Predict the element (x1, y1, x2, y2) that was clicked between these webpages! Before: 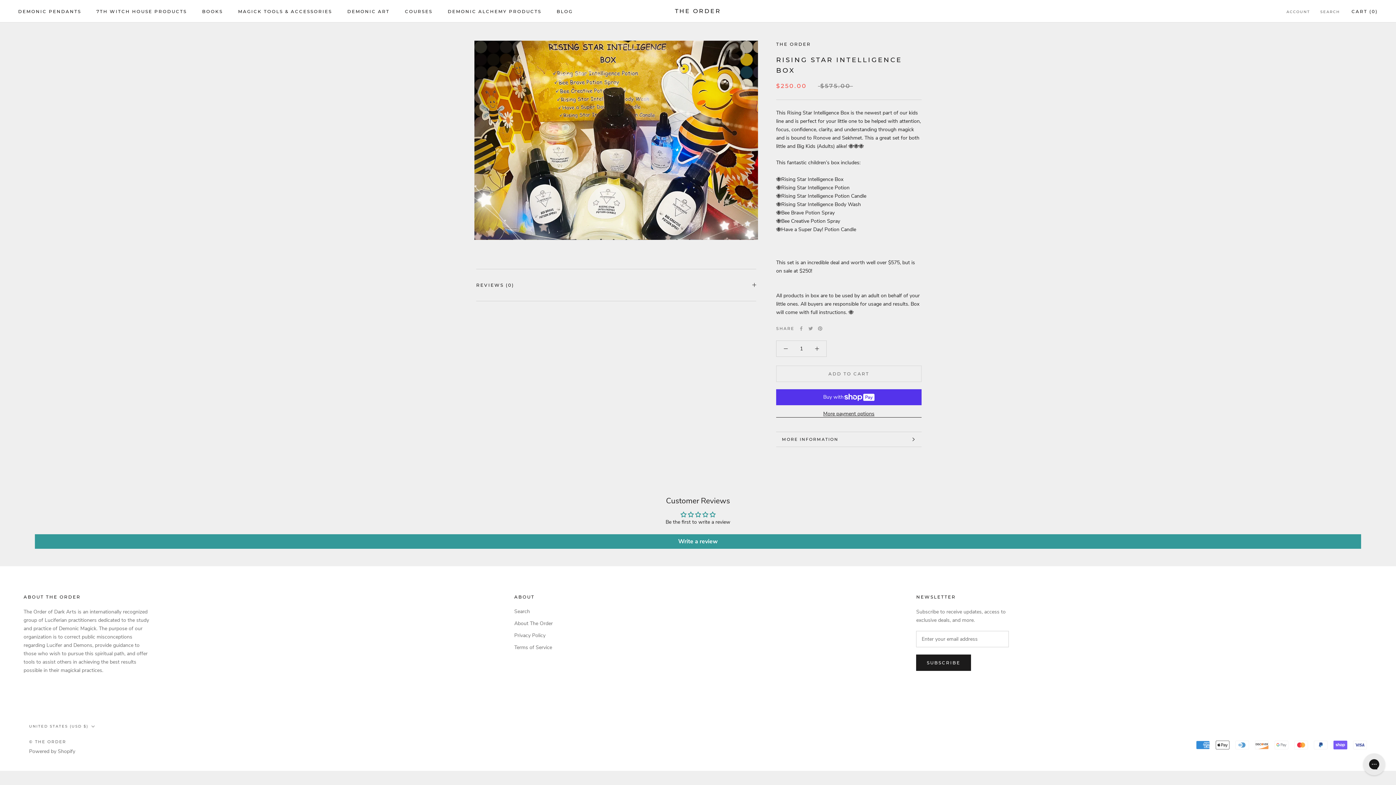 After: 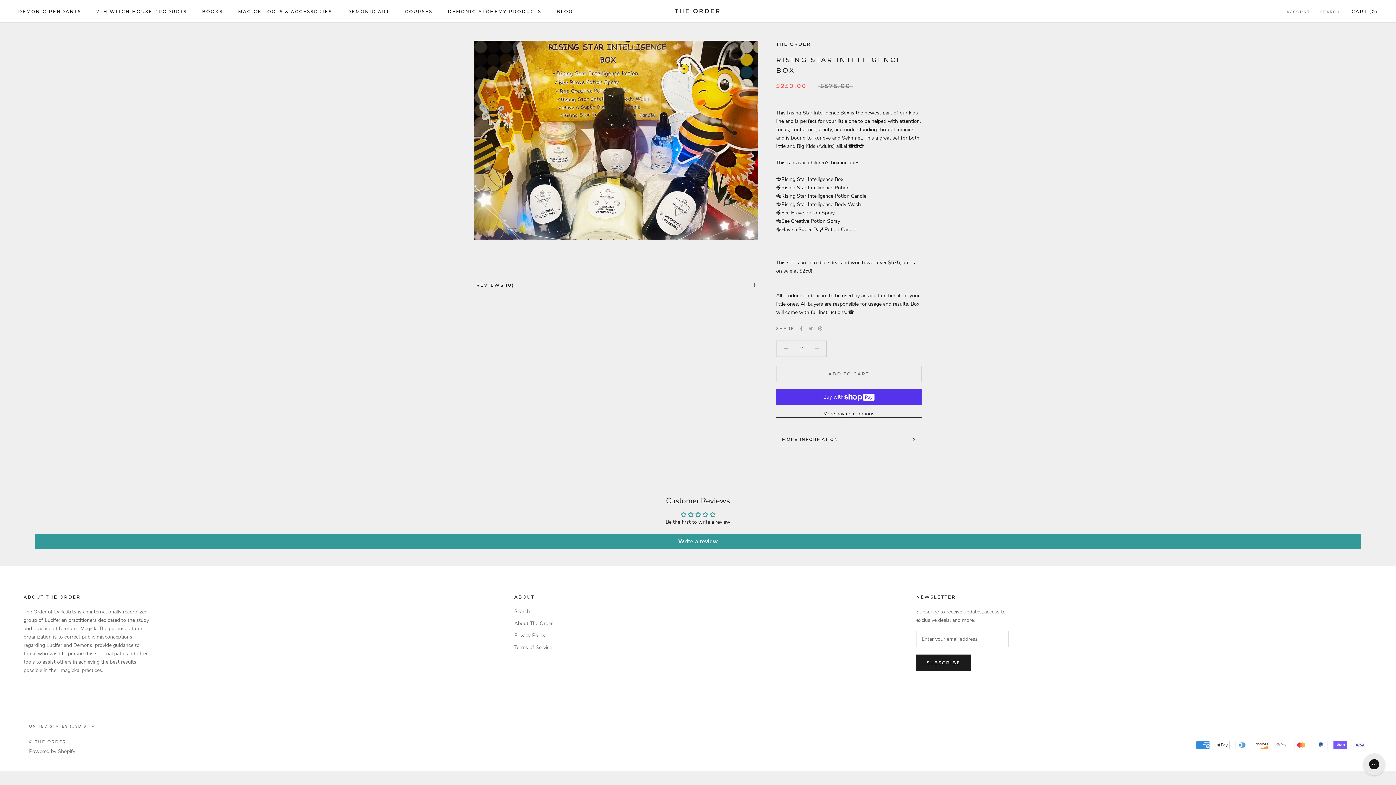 Action: bbox: (808, 341, 826, 356)